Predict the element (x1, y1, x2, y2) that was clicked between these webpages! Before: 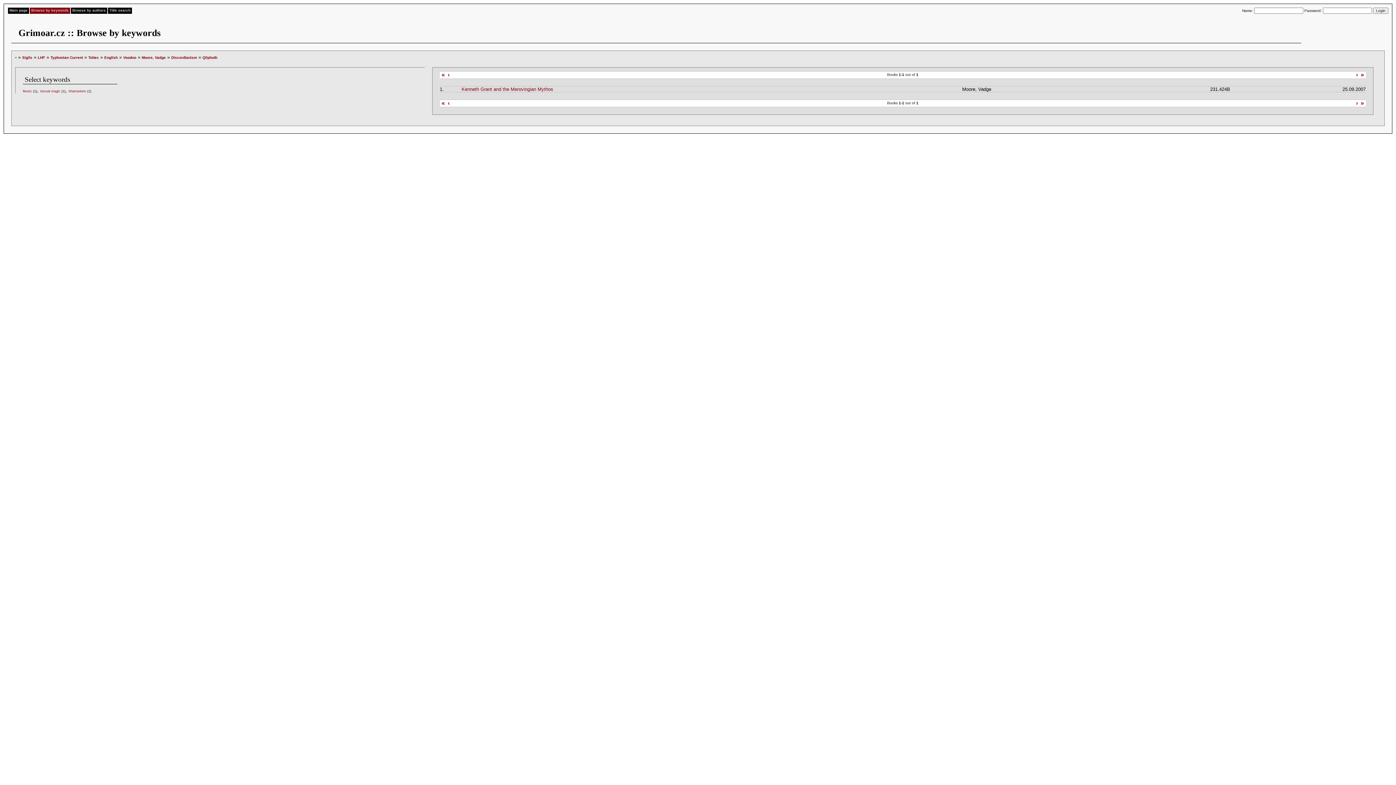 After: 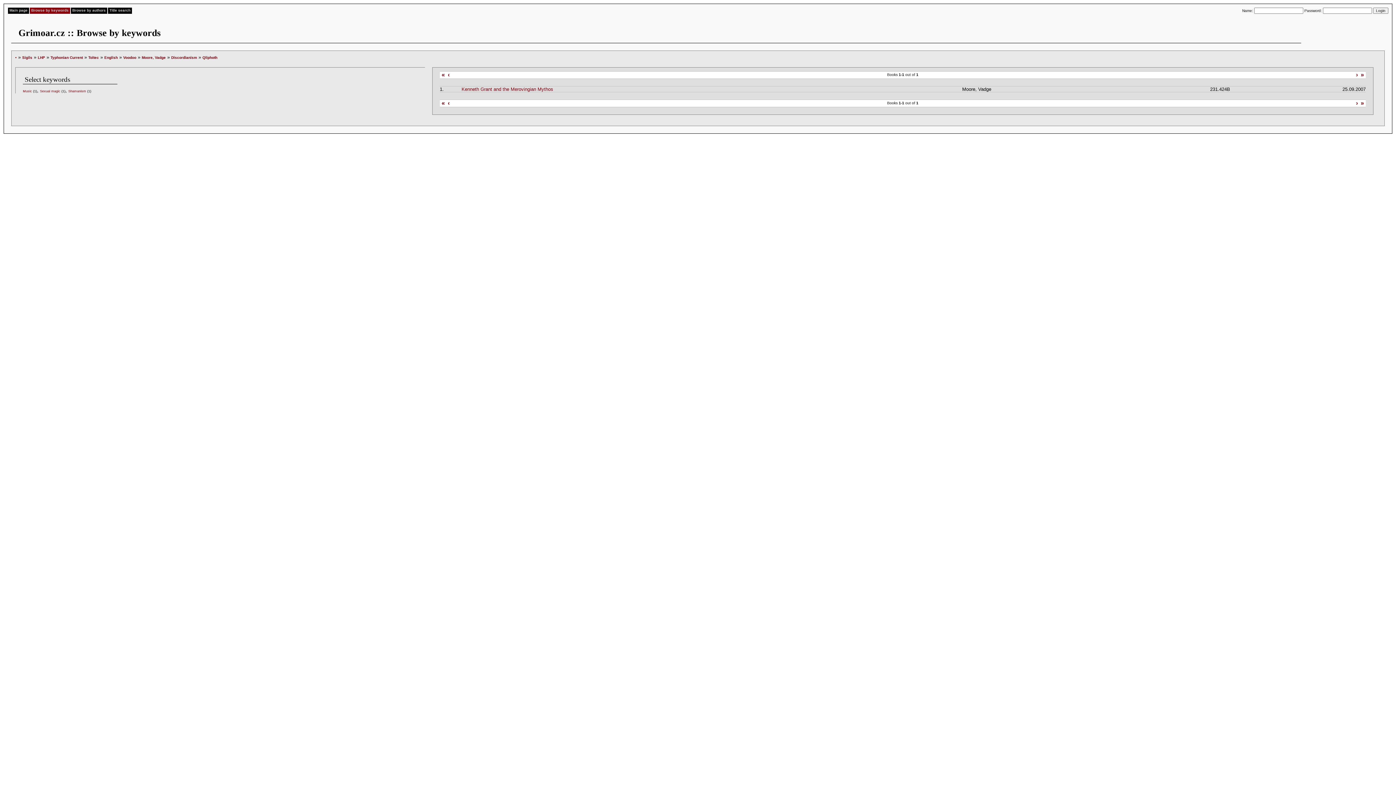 Action: bbox: (441, 71, 445, 77) label: «